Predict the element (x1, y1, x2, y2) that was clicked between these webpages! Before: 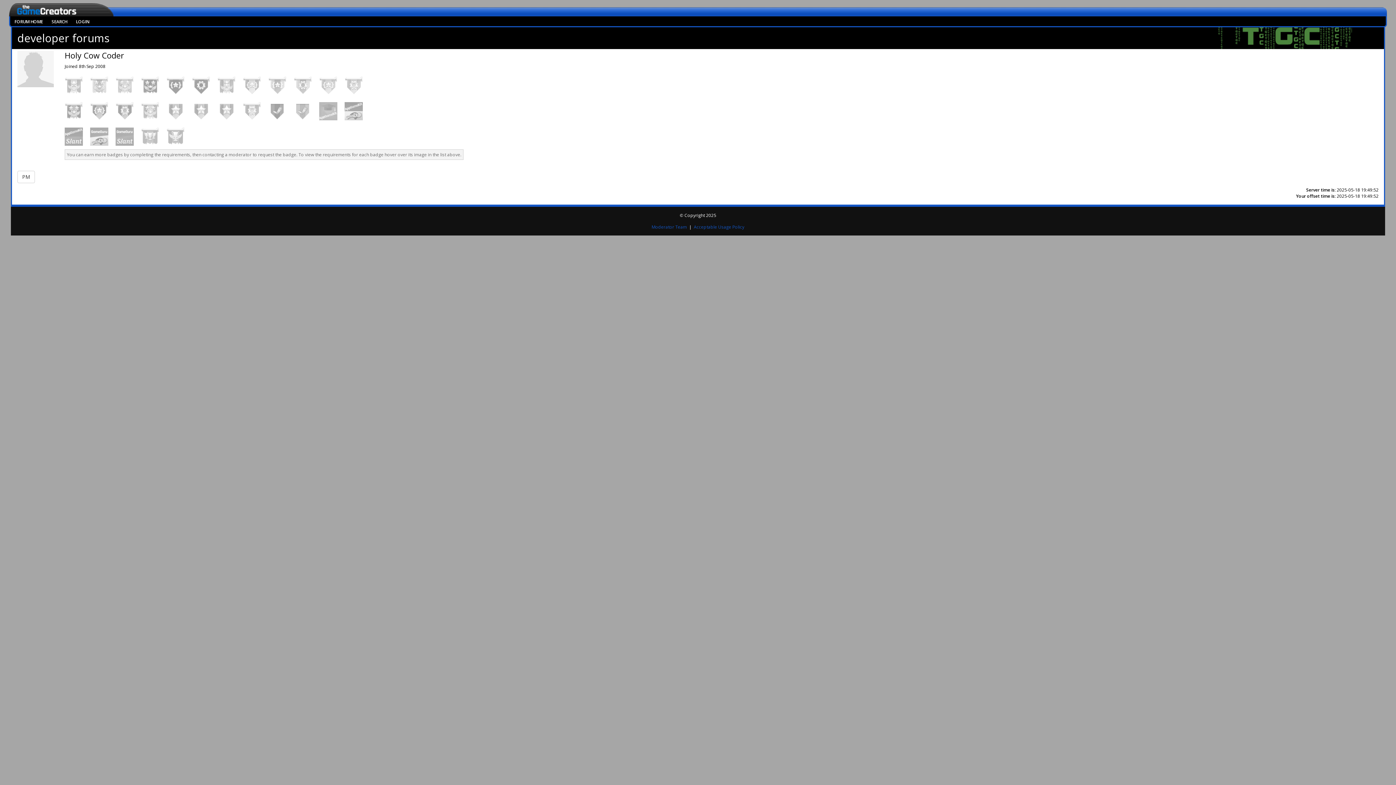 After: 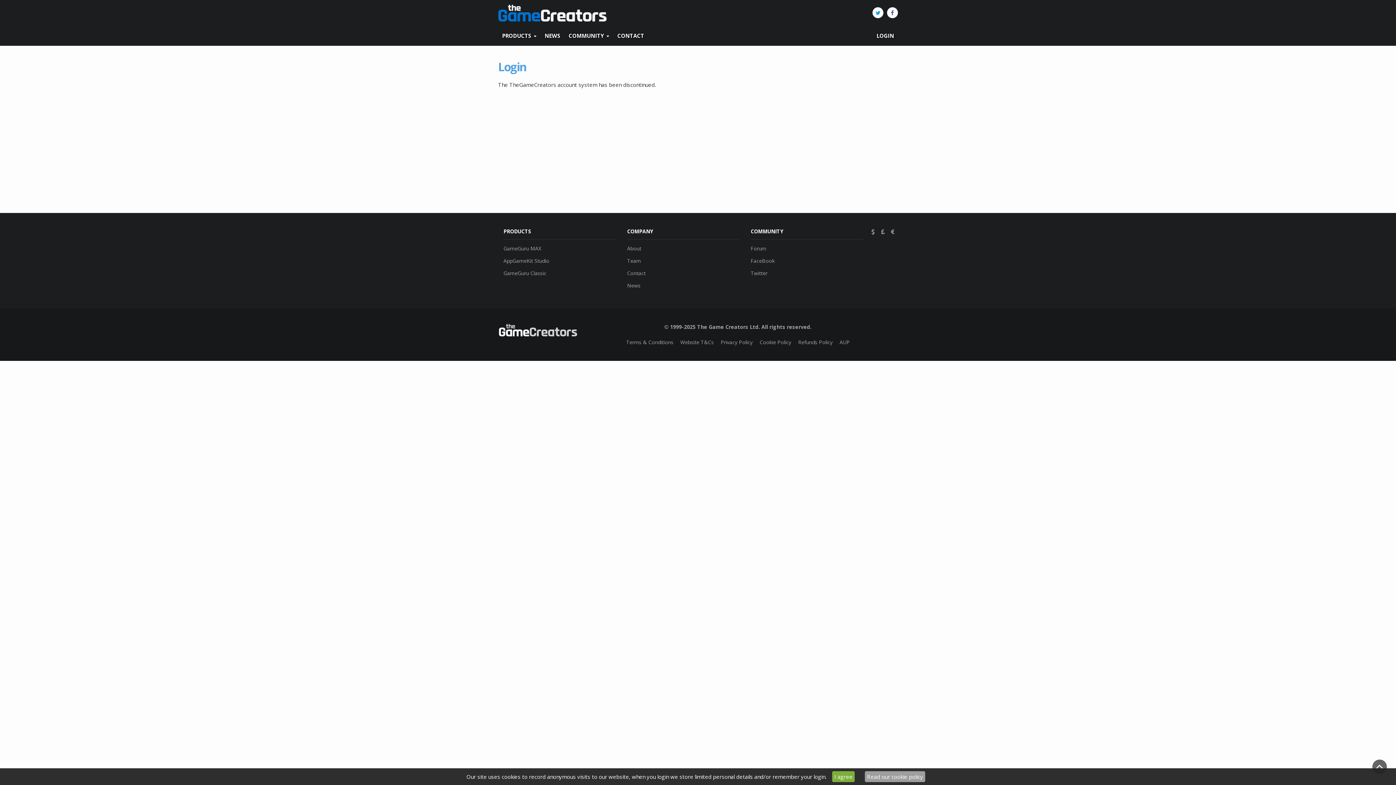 Action: label: LOGIN bbox: (71, 16, 93, 27)